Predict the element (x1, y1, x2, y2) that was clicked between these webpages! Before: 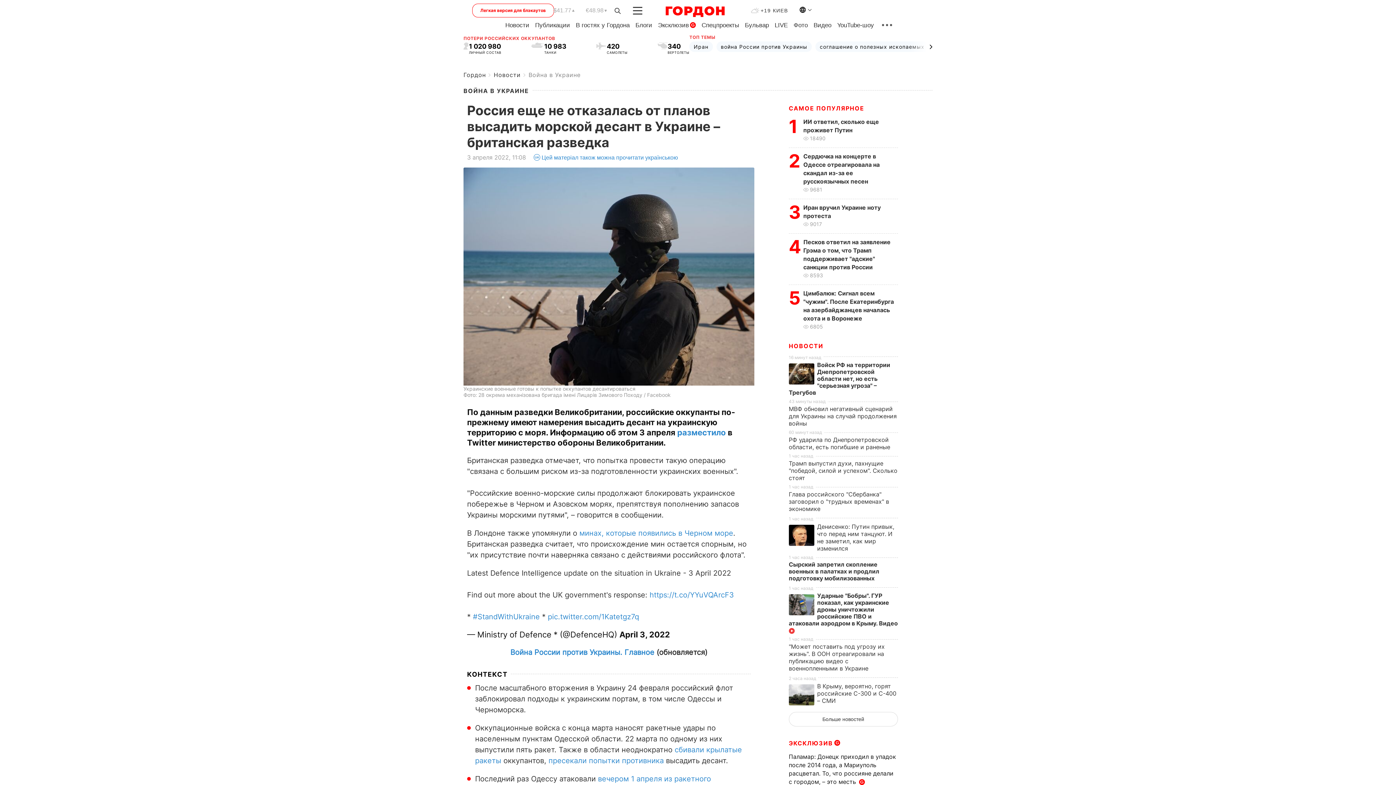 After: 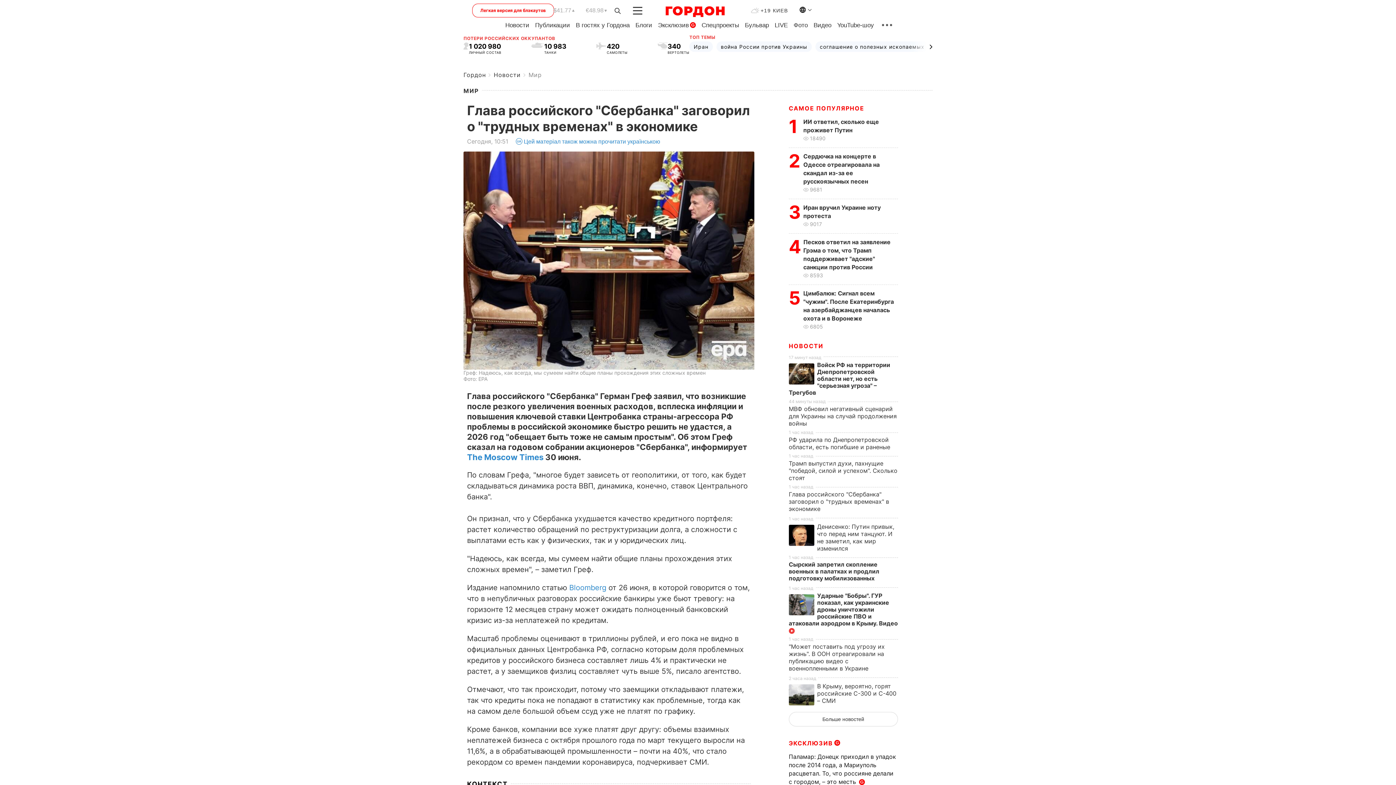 Action: label: Глава российского "Сбербанка" заговорил о "трудных временах" в экономике bbox: (789, 490, 889, 512)